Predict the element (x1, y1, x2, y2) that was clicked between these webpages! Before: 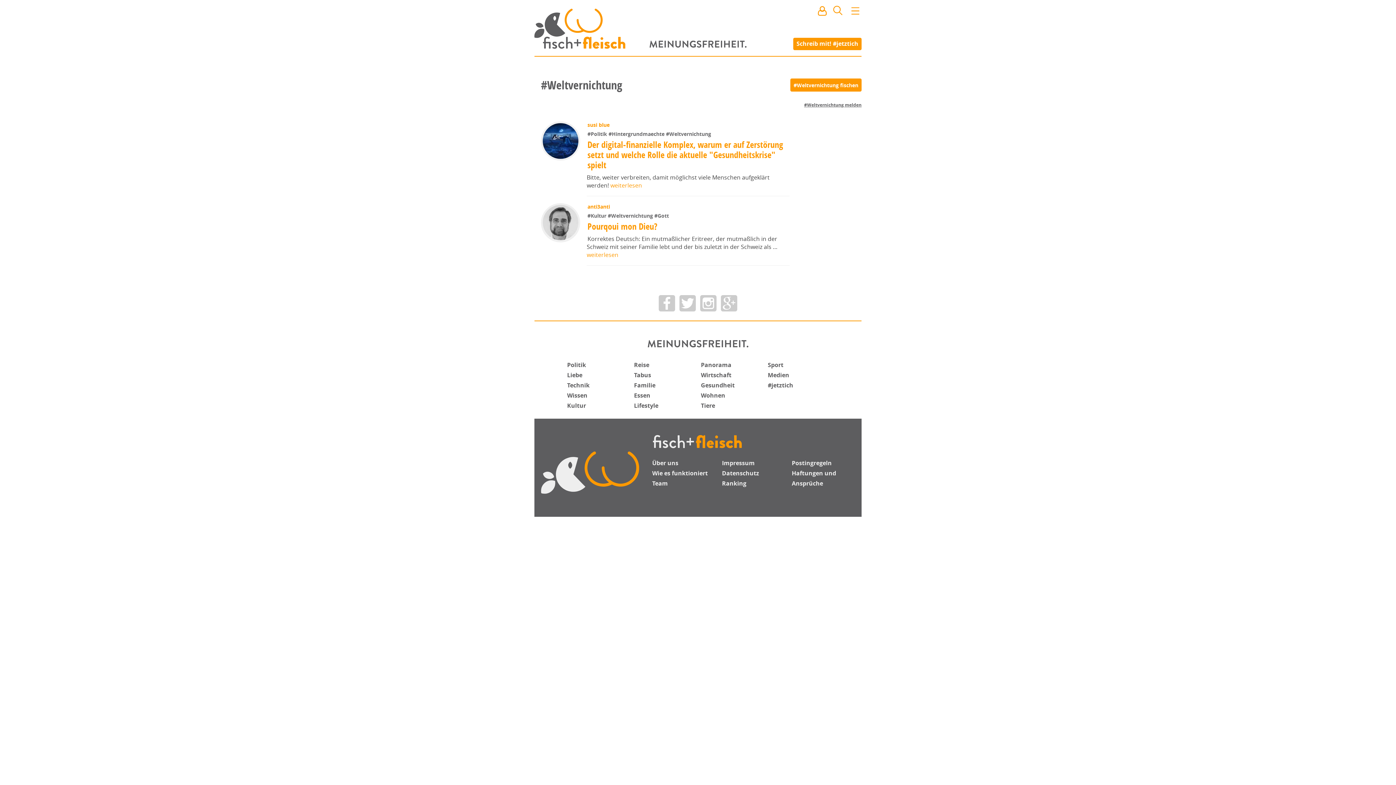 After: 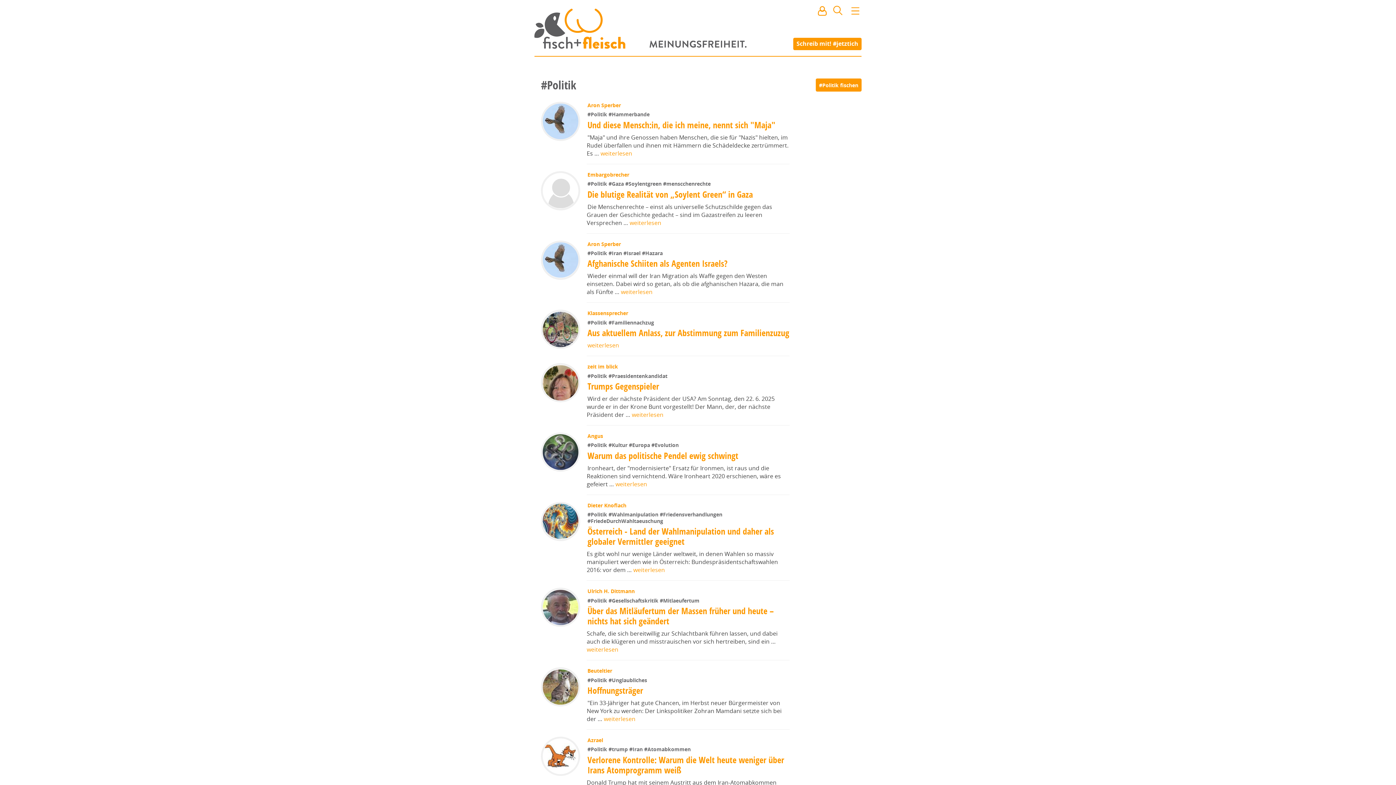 Action: bbox: (587, 130, 608, 137) label: #Politik 